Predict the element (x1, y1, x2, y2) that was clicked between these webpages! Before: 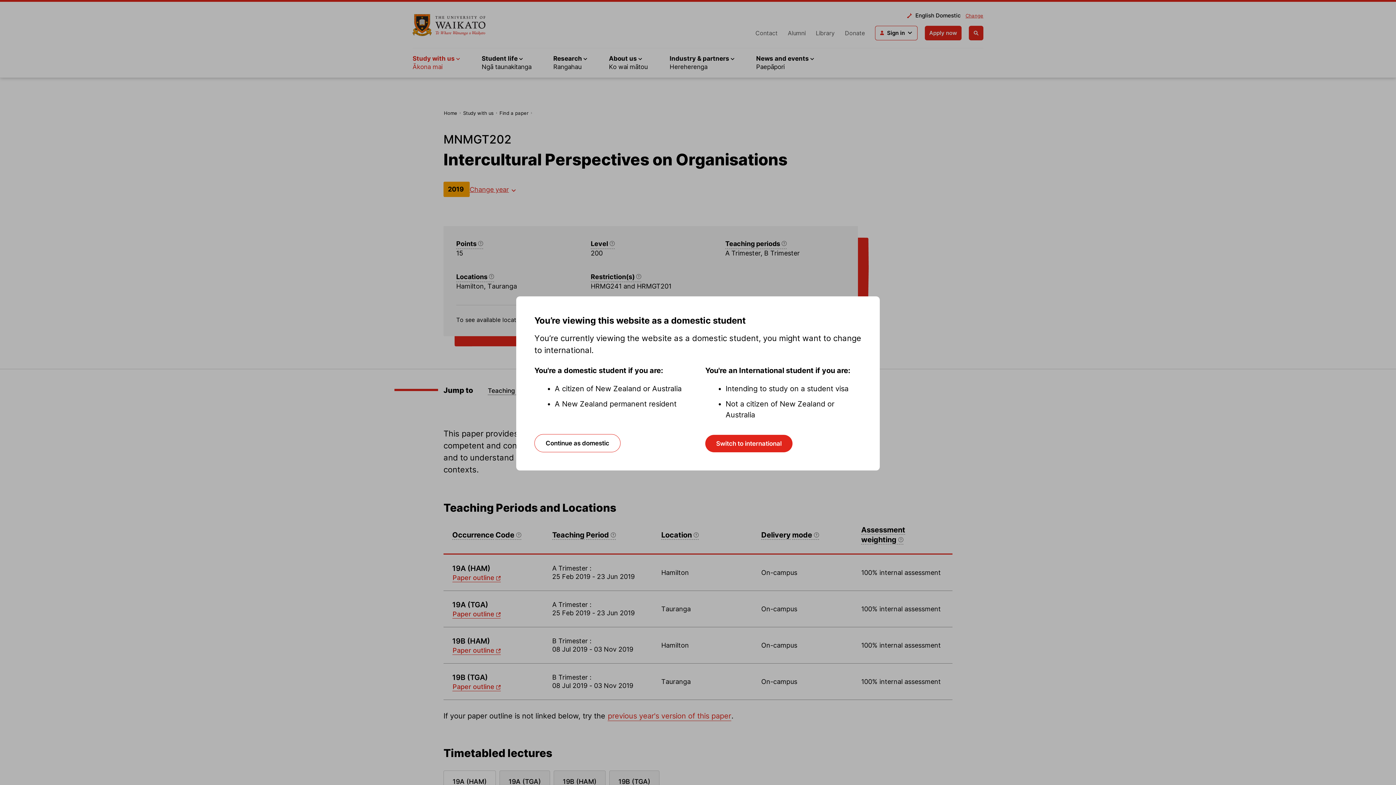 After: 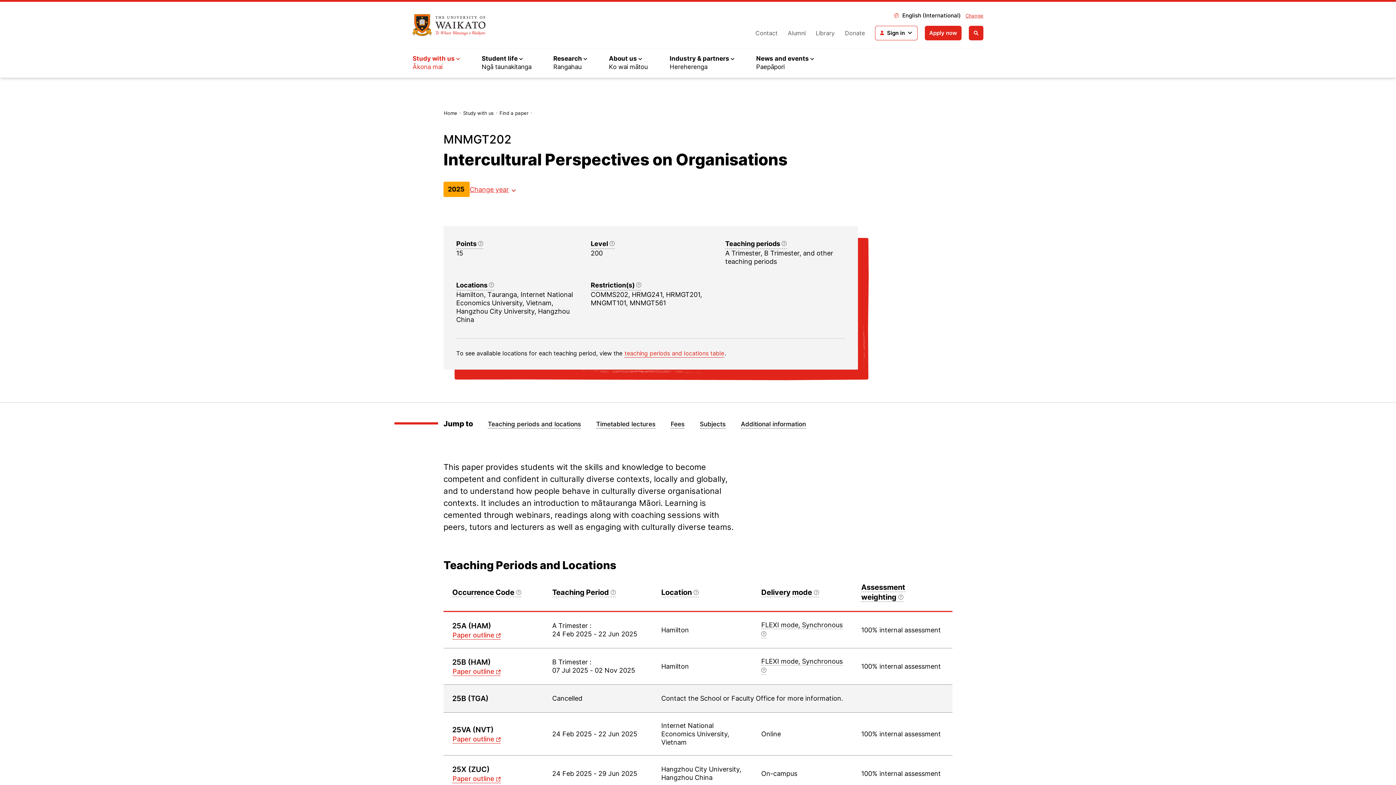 Action: label: Switch to international bbox: (705, 435, 792, 452)